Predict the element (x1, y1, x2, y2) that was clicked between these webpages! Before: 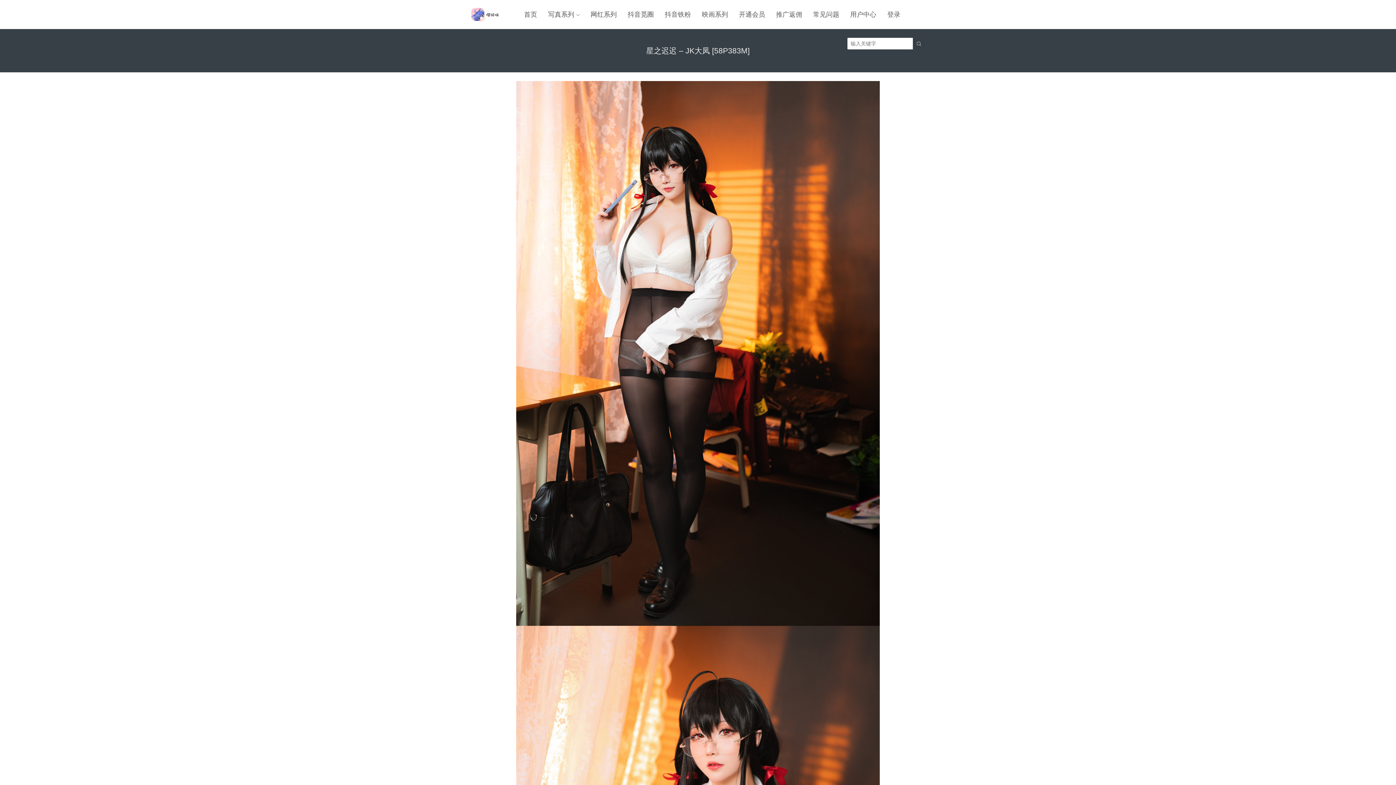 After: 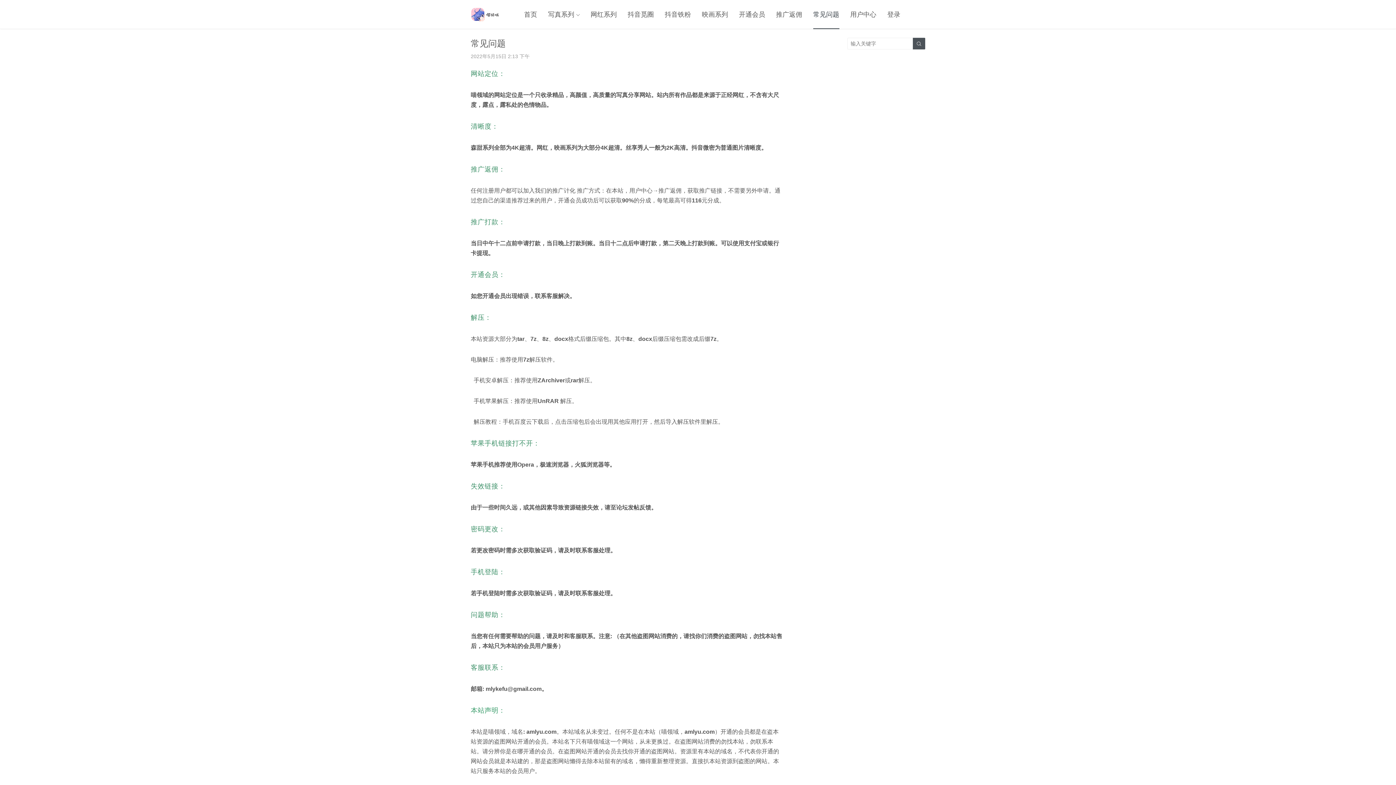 Action: label: 常见问题 bbox: (813, 0, 839, 29)